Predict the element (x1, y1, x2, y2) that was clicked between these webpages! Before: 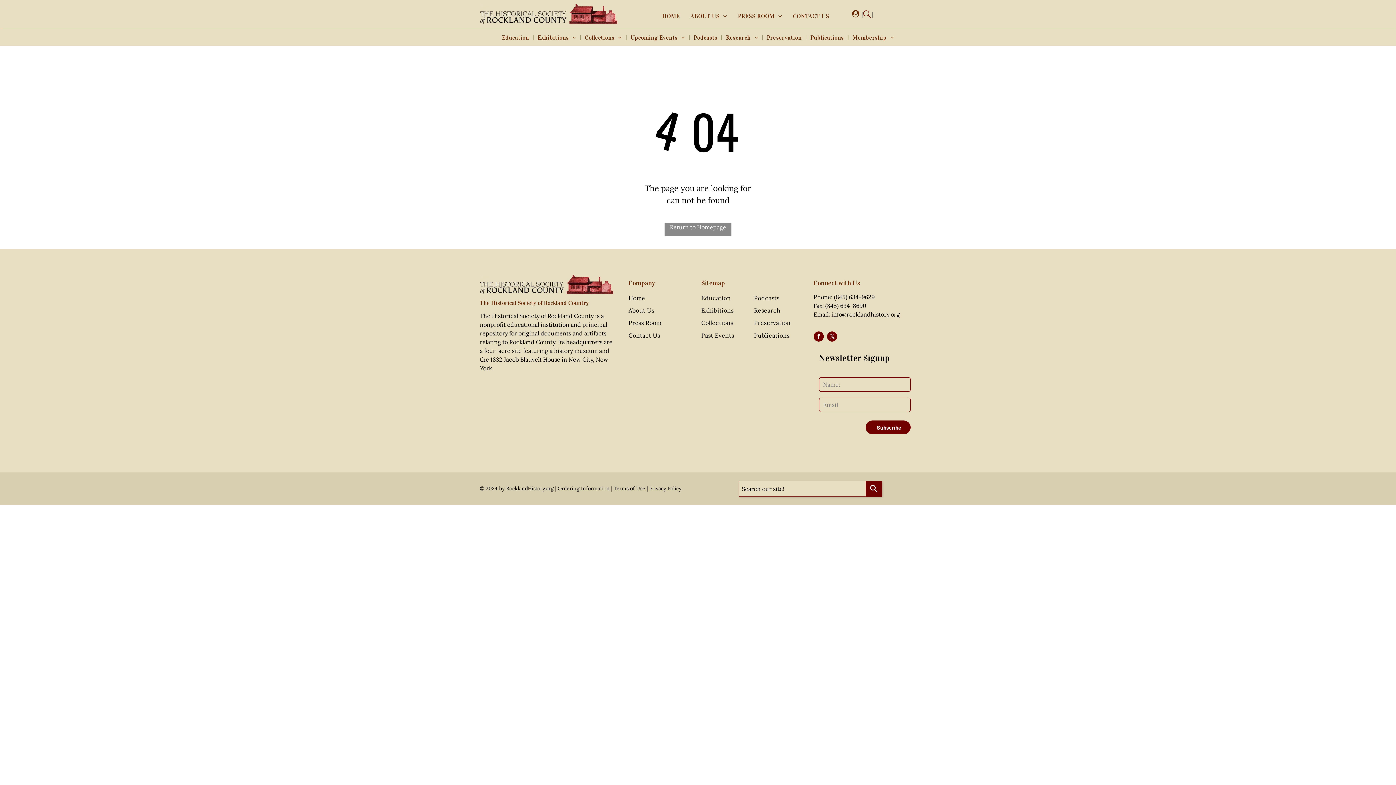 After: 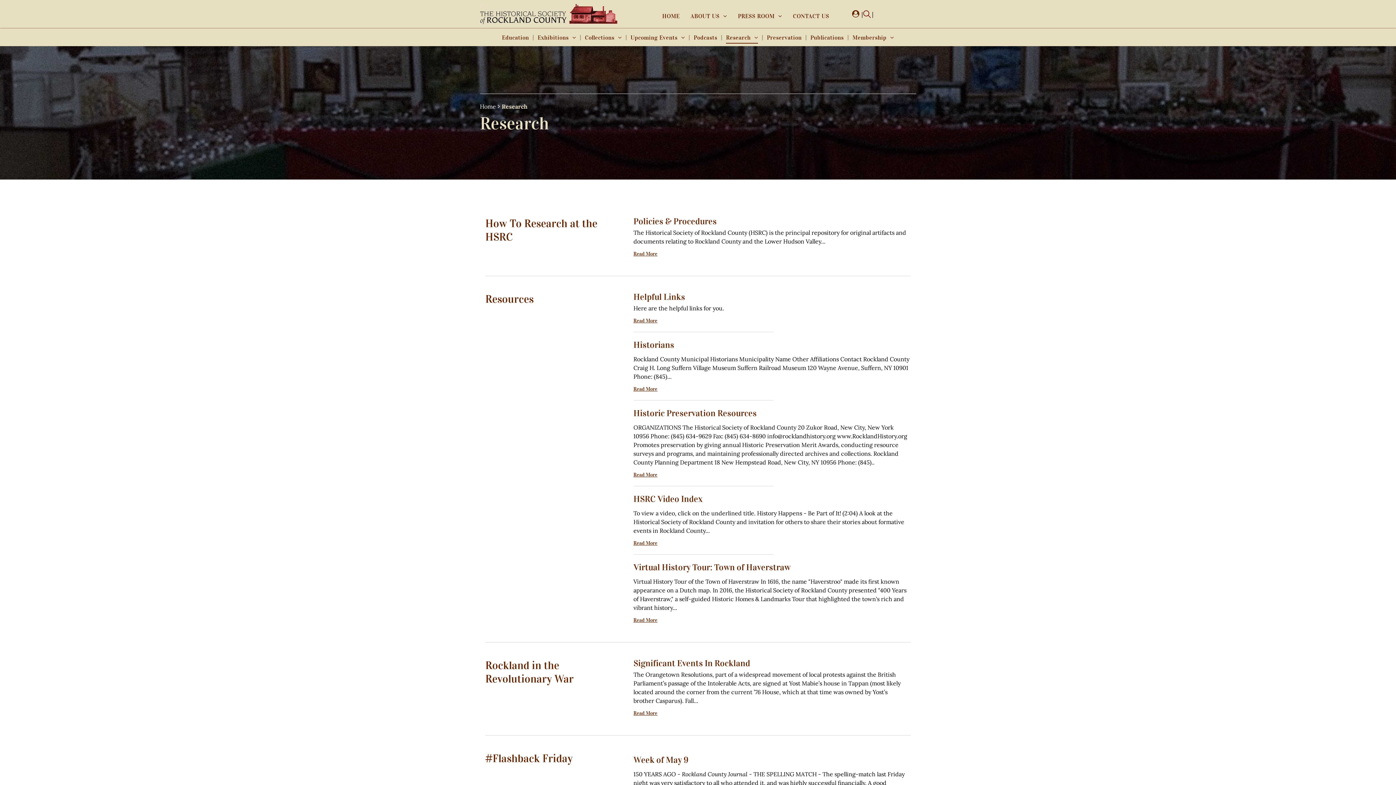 Action: label: Research bbox: (722, 31, 761, 43)